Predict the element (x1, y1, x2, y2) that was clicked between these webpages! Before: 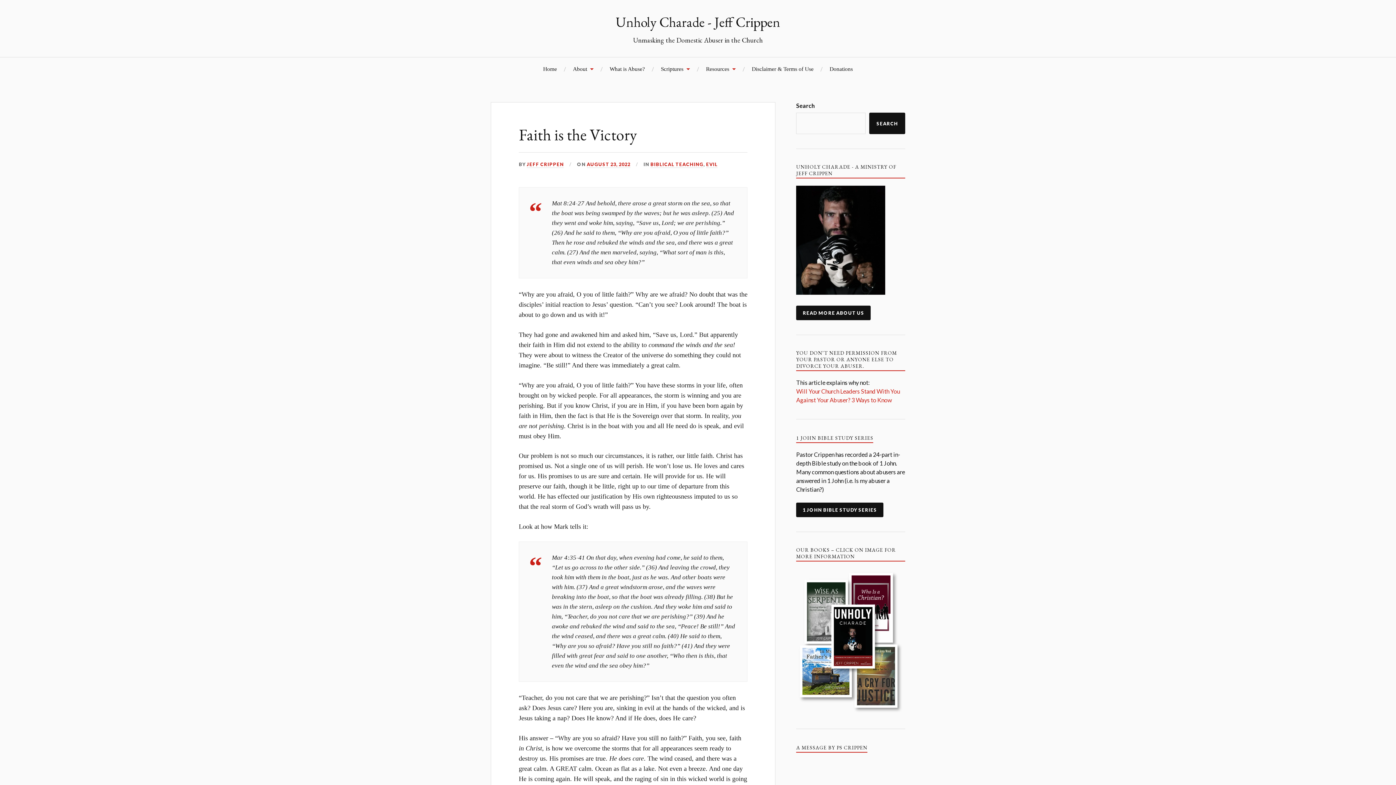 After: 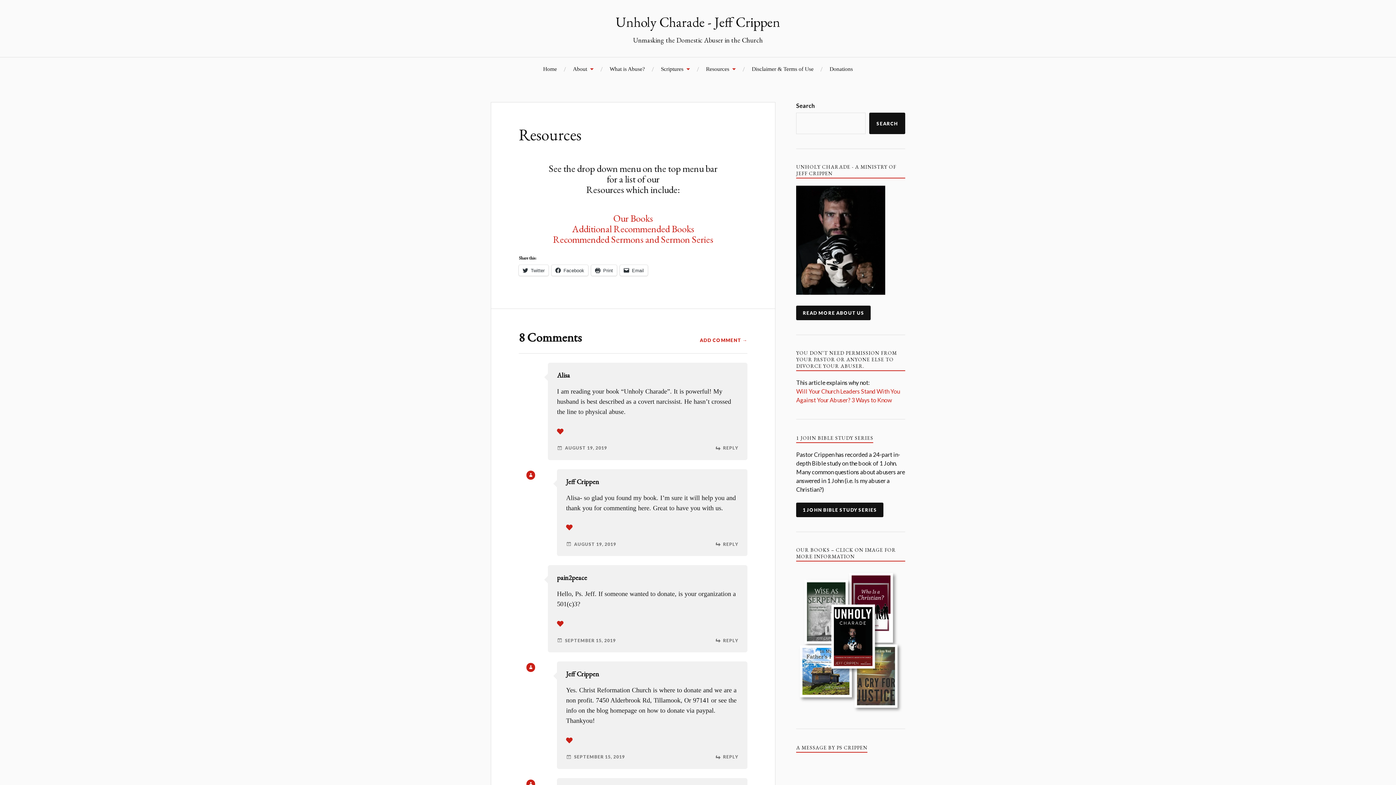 Action: label: Resources bbox: (706, 57, 736, 80)